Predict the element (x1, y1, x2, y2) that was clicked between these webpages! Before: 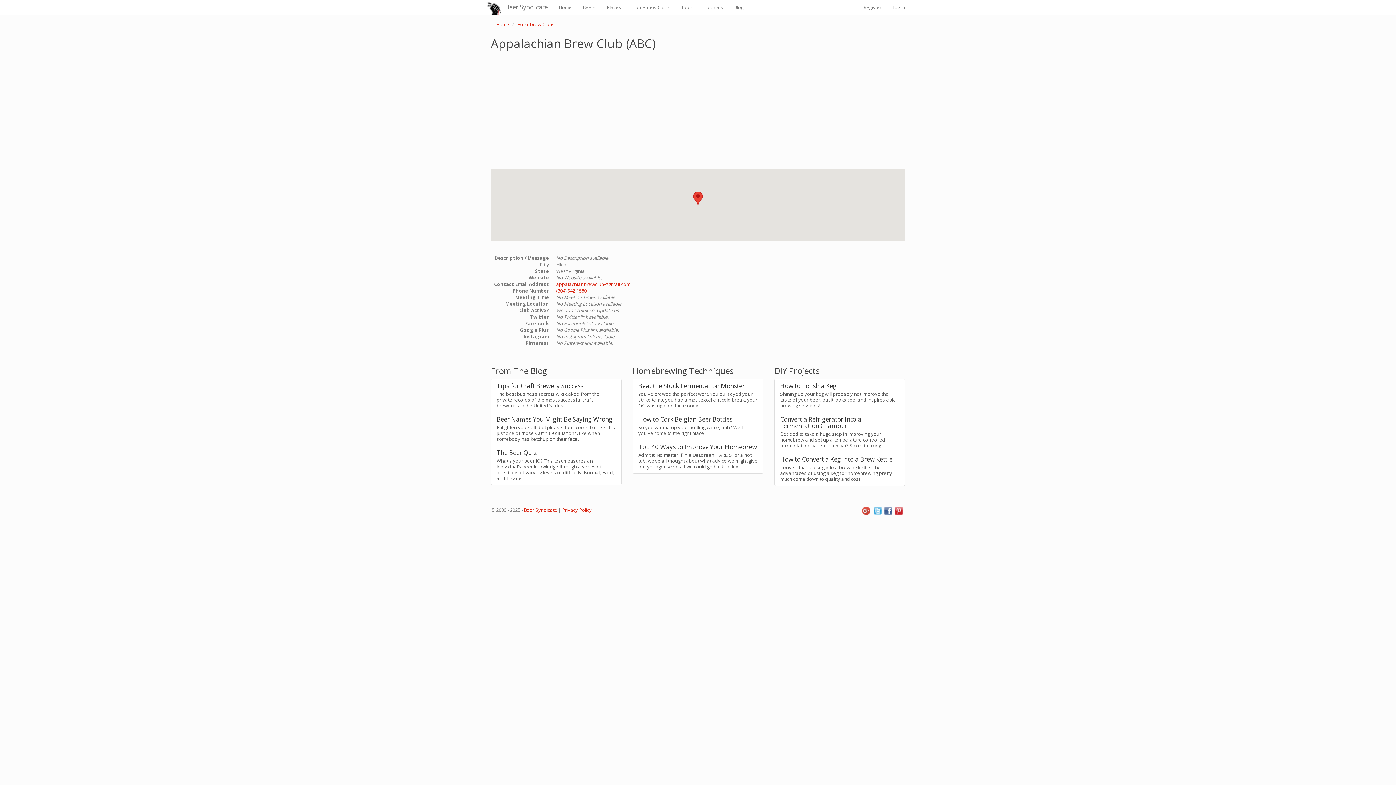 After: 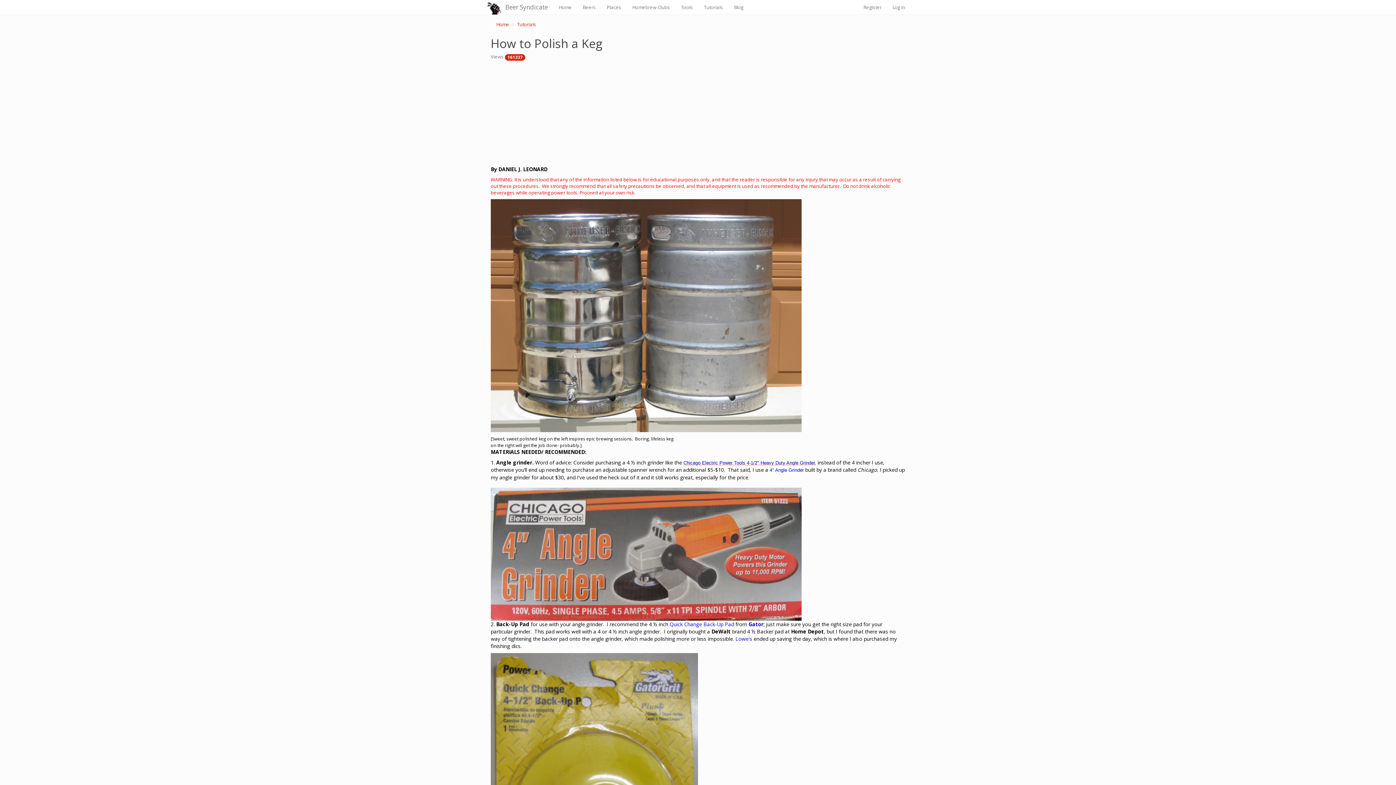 Action: label: How to Polish a Keg

Shining up your keg will probably not improve the taste of your beer, but it looks cool and inspires epic brewing sessions! bbox: (774, 378, 905, 412)